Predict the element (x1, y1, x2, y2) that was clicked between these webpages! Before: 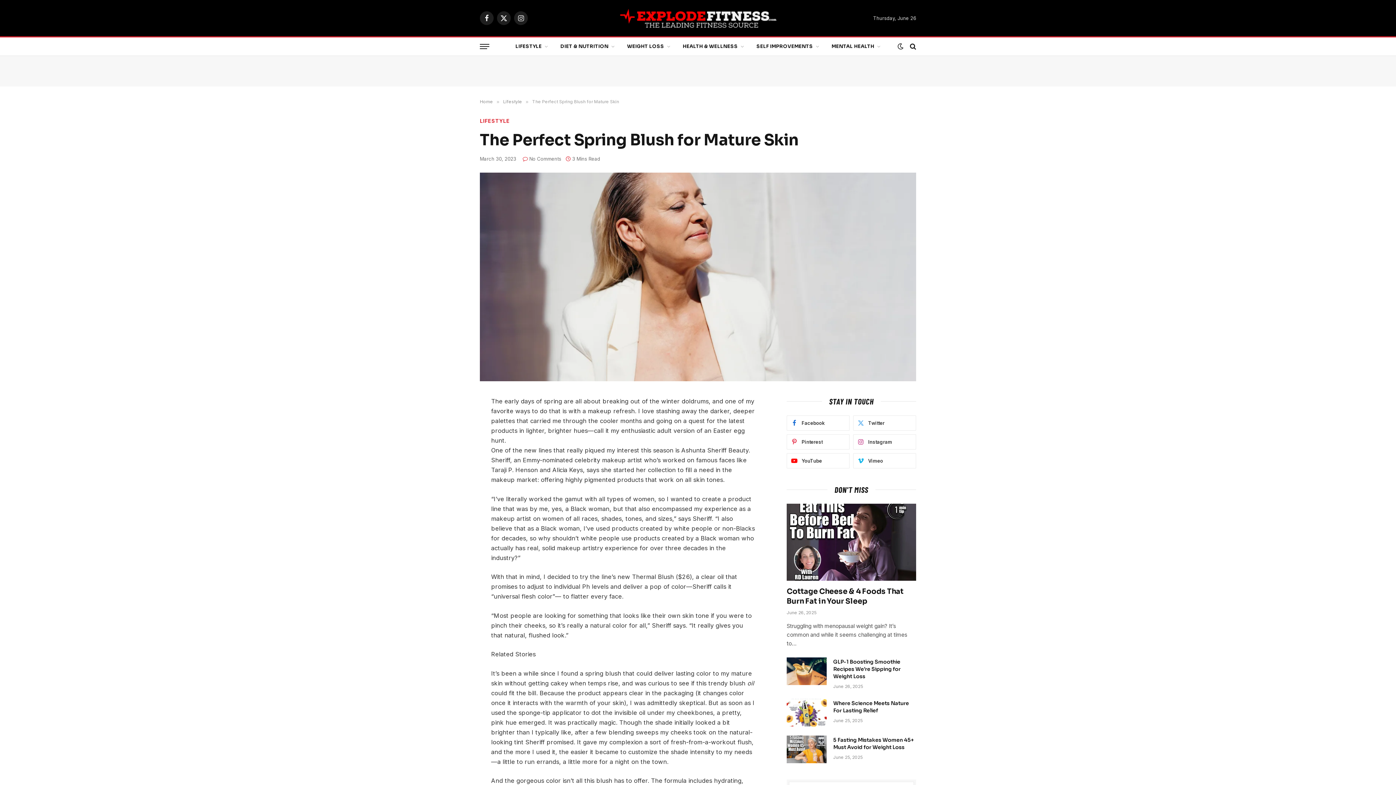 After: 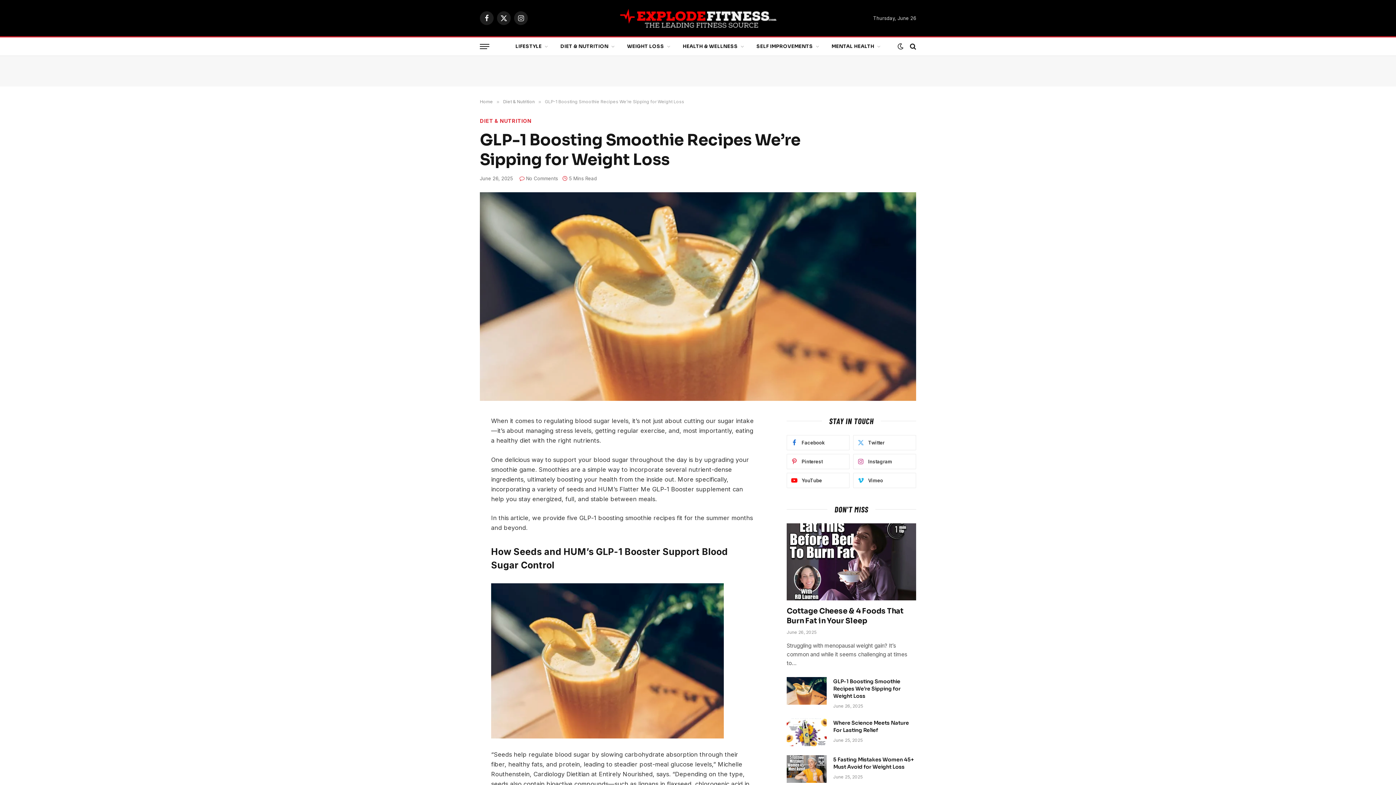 Action: label: GLP-1 Boosting Smoothie Recipes We’re Sipping for Weight Loss bbox: (833, 658, 916, 680)